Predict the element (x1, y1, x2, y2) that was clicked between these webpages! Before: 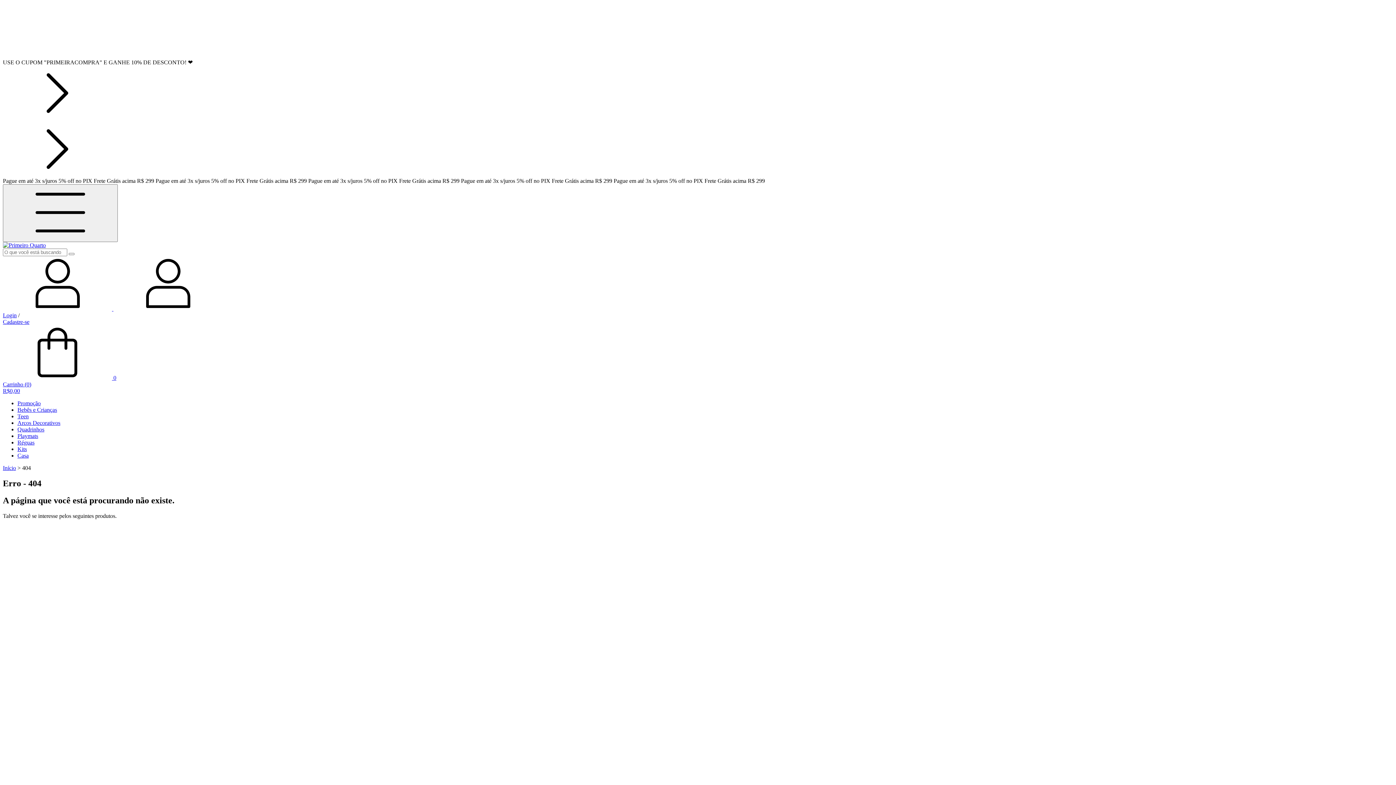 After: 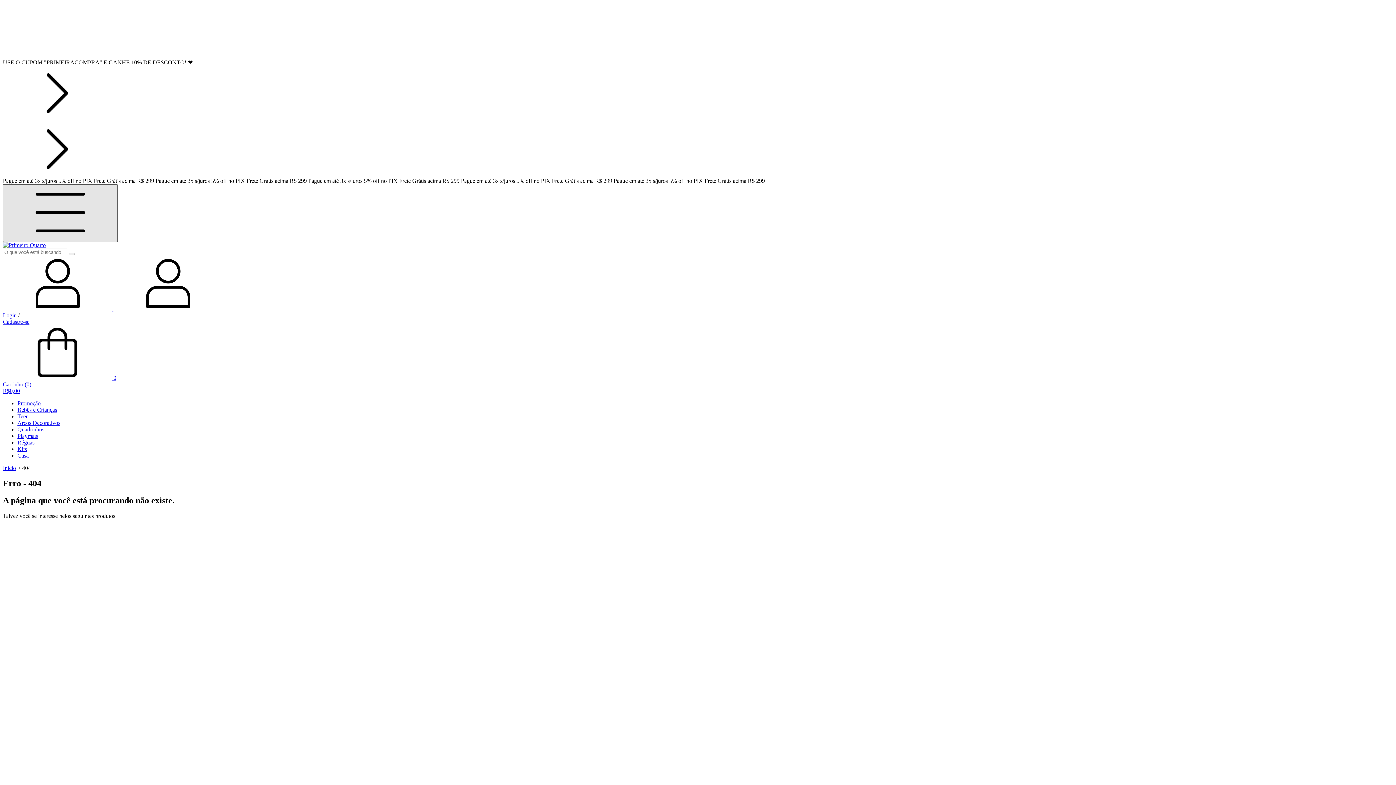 Action: label: Menu bbox: (2, 184, 117, 242)